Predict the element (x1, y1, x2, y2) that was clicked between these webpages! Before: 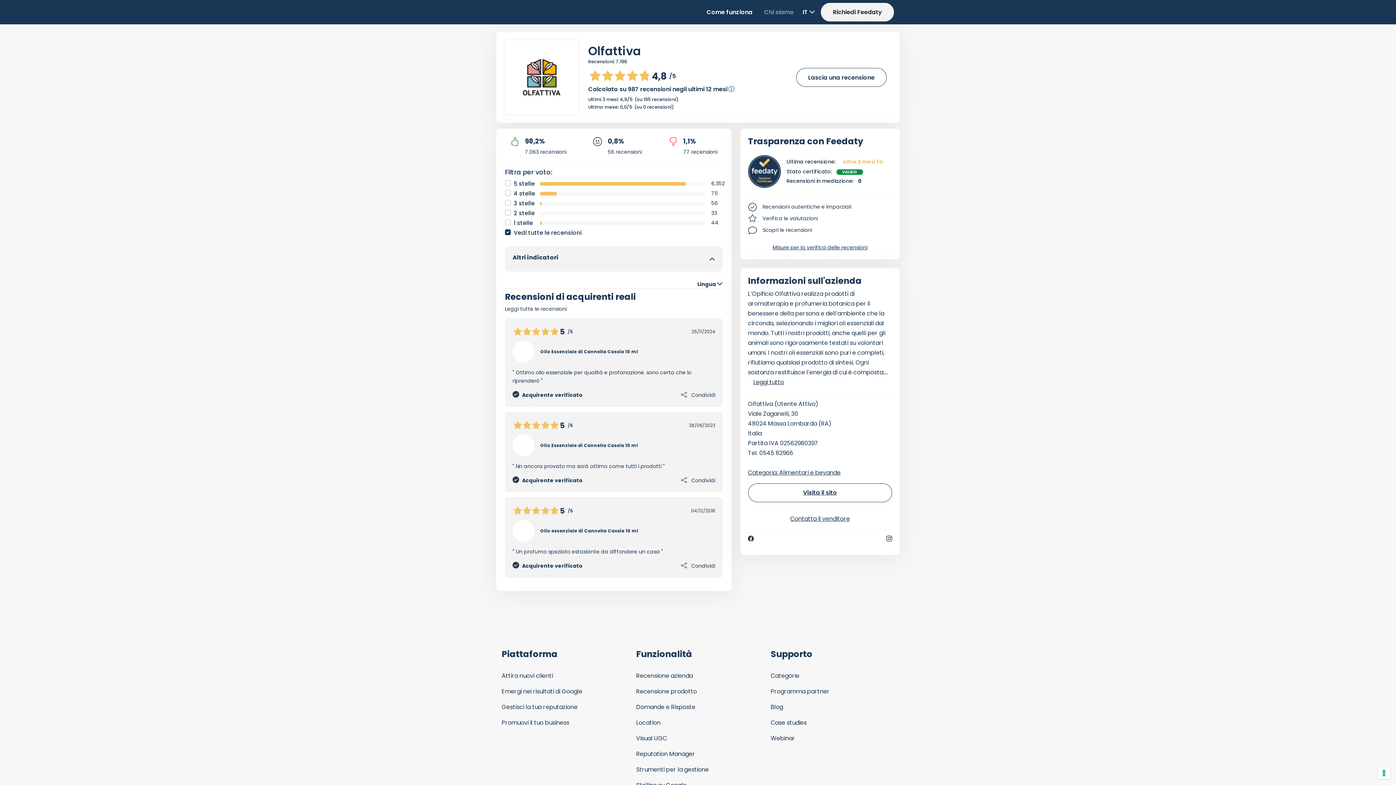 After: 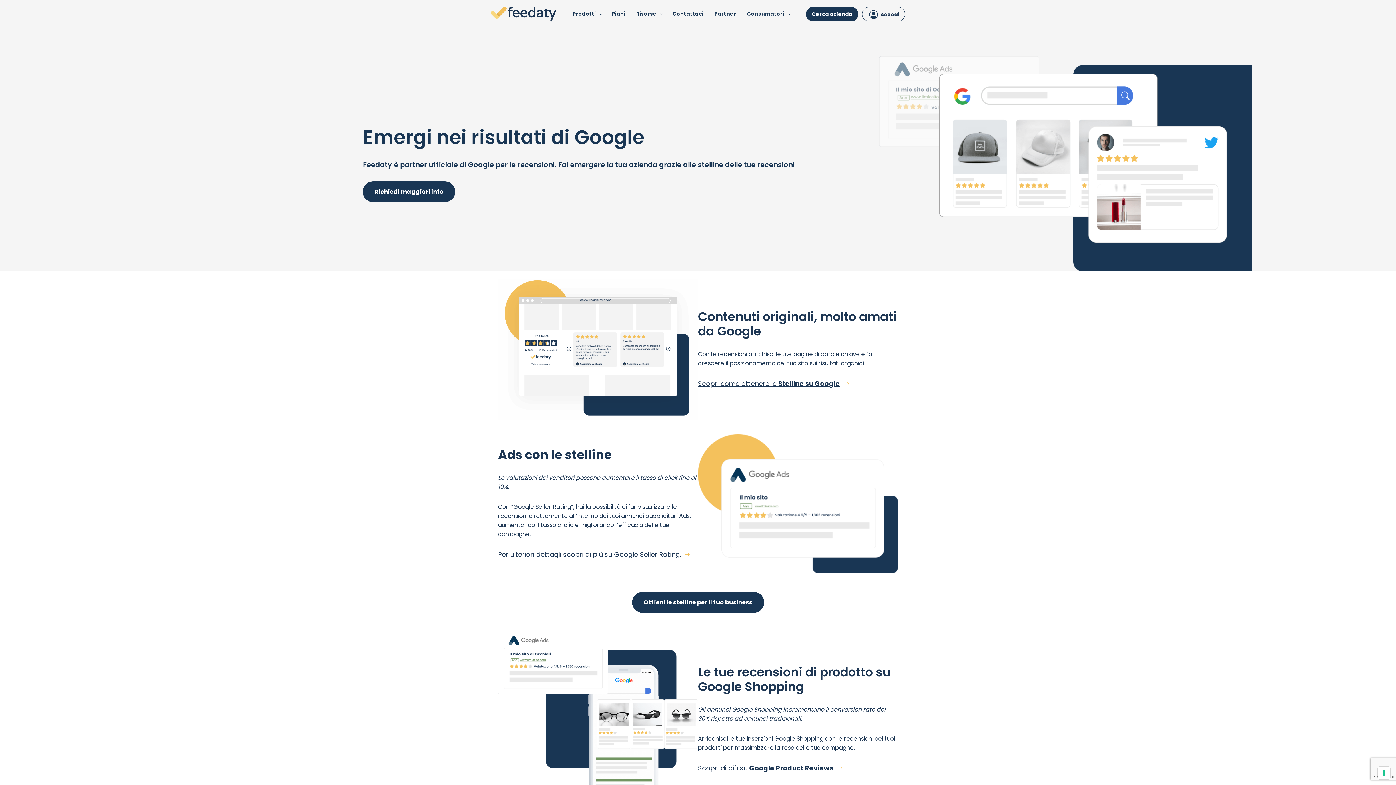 Action: label: Emergi nei risultati di Google bbox: (501, 687, 582, 696)